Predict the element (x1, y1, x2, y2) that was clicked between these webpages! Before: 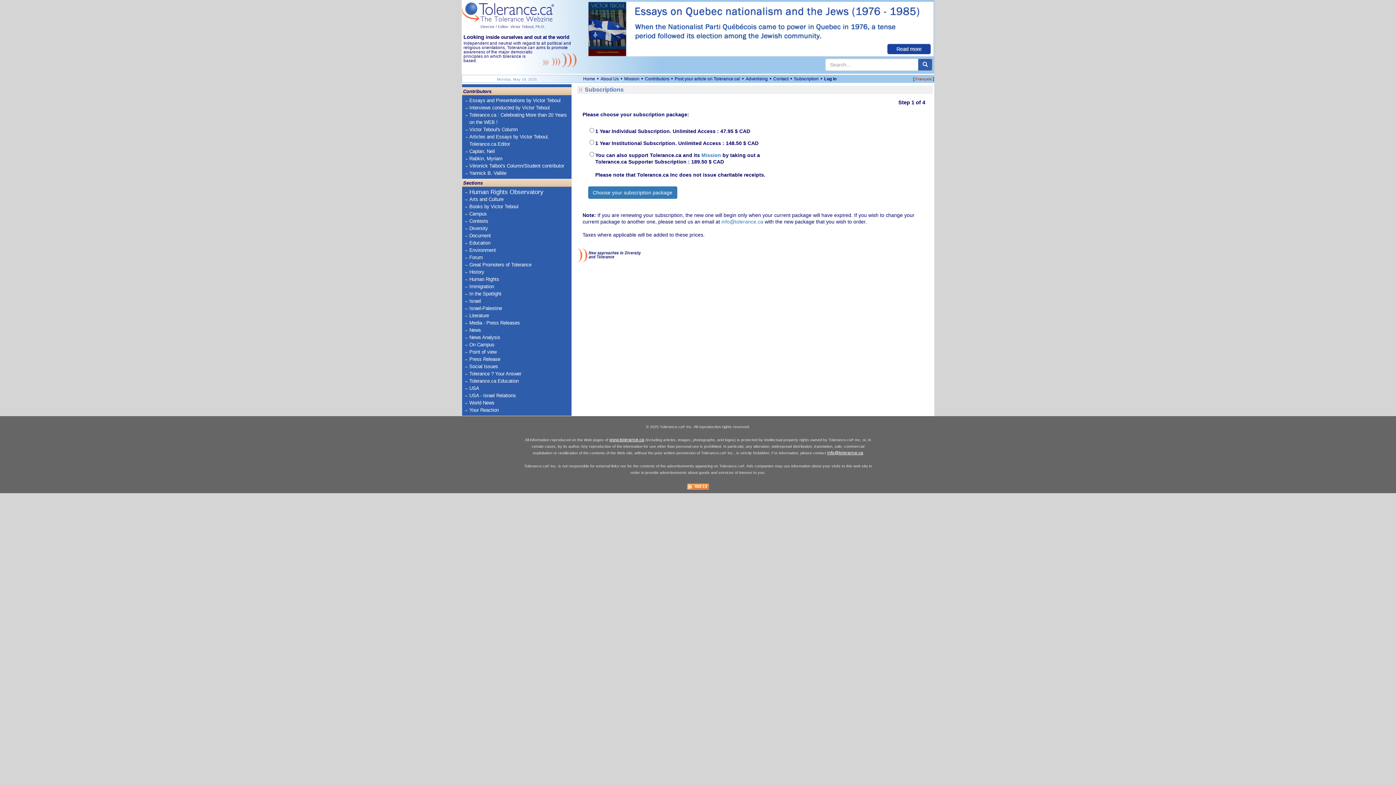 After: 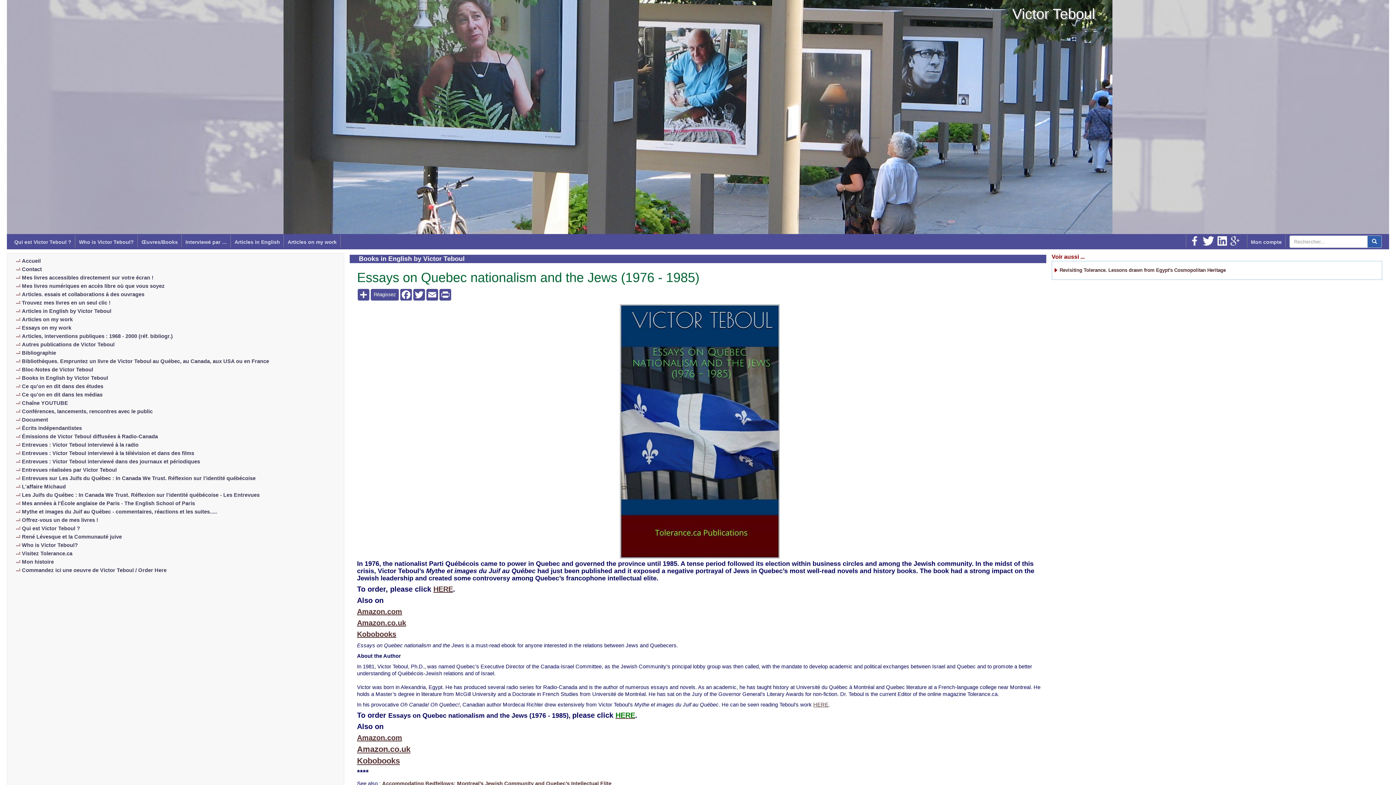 Action: bbox: (588, 25, 933, 31)